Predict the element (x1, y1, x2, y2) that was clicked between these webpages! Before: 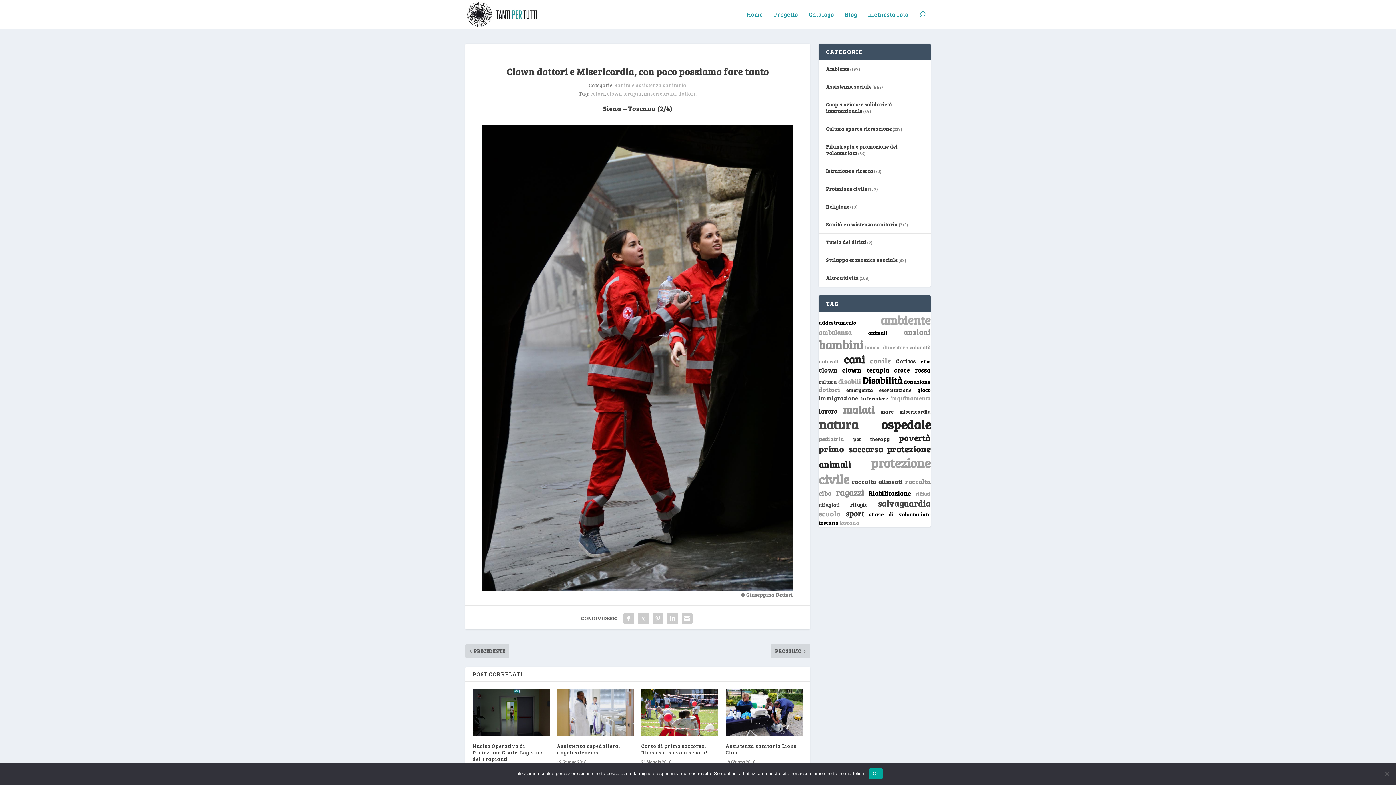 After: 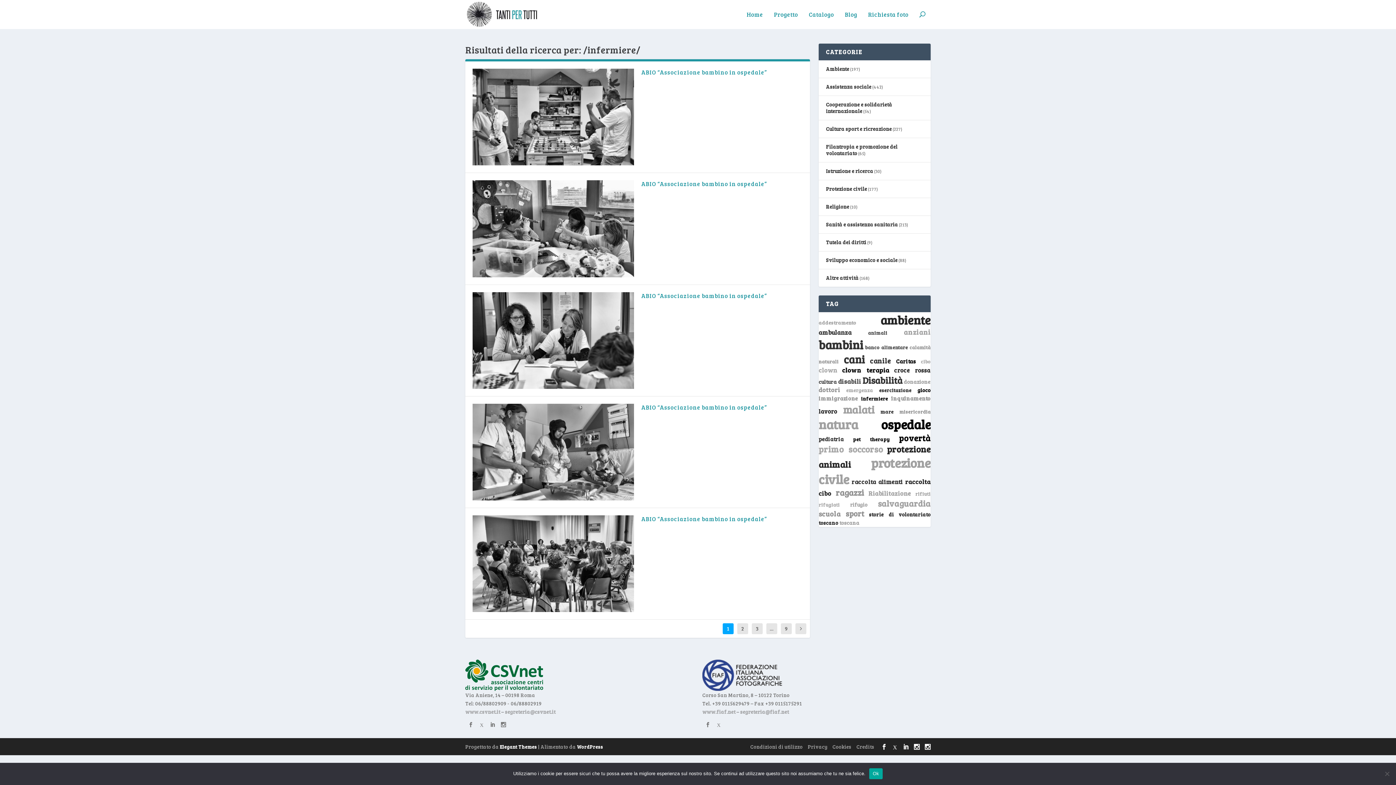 Action: label: infermiere bbox: (861, 395, 888, 402)